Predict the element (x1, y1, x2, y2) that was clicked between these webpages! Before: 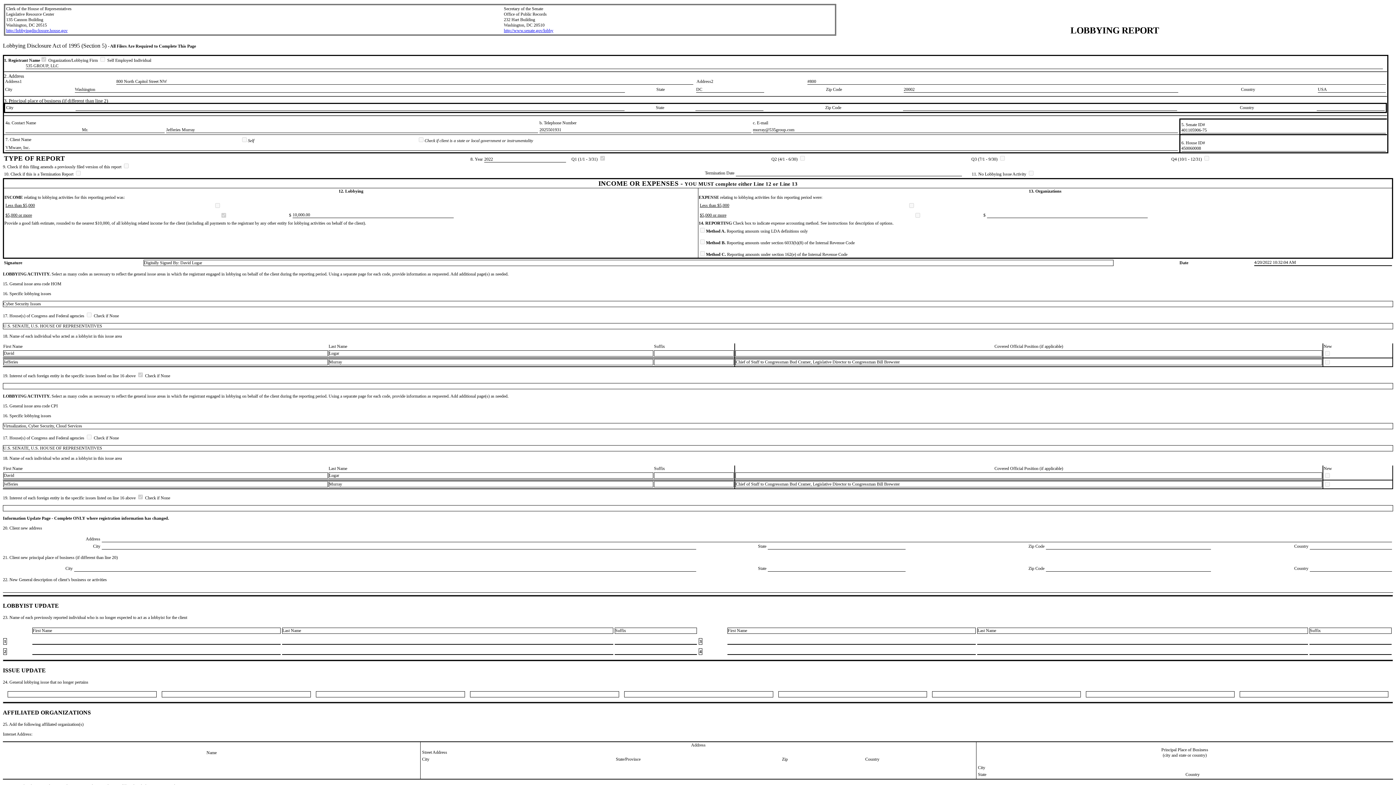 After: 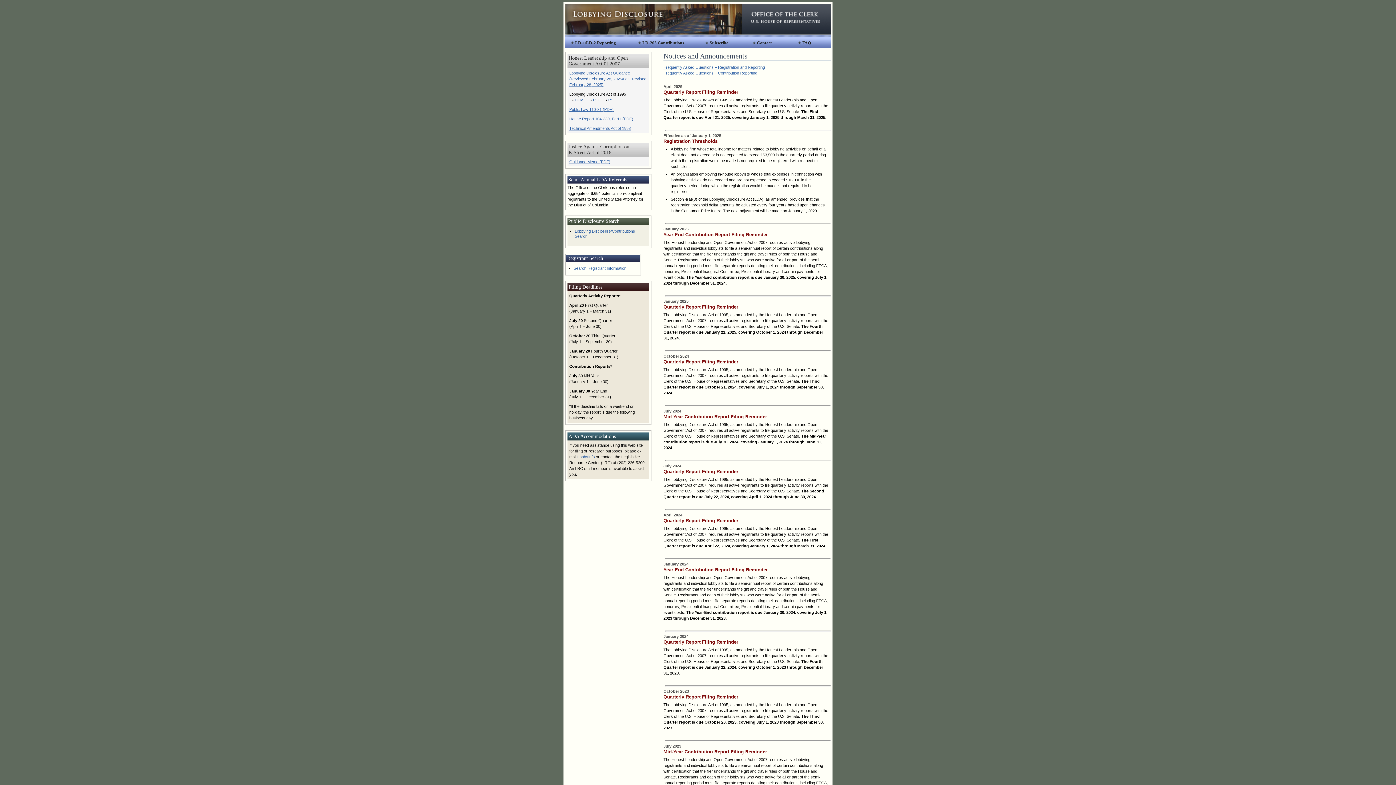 Action: bbox: (6, 28, 67, 33) label: http://lobbyingdisclosure.house.gov